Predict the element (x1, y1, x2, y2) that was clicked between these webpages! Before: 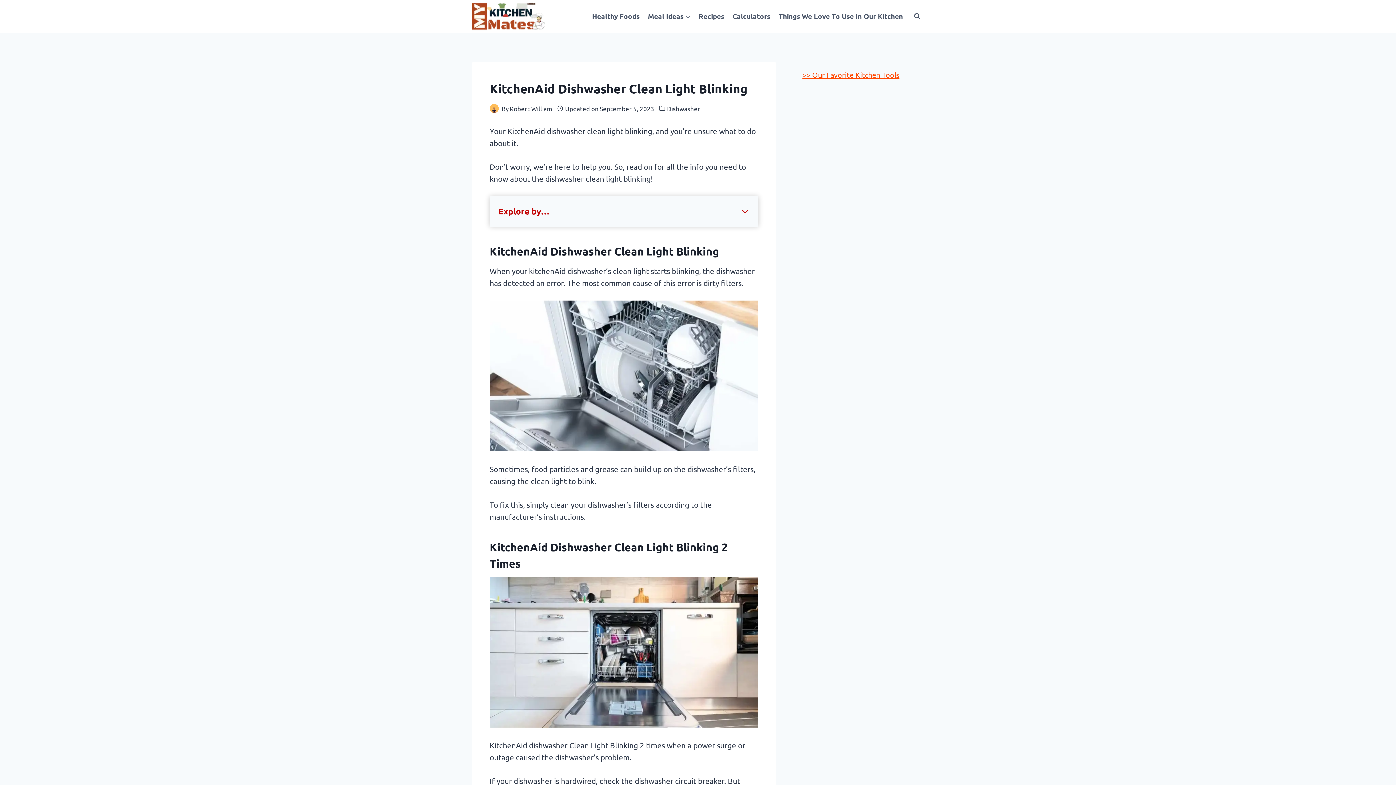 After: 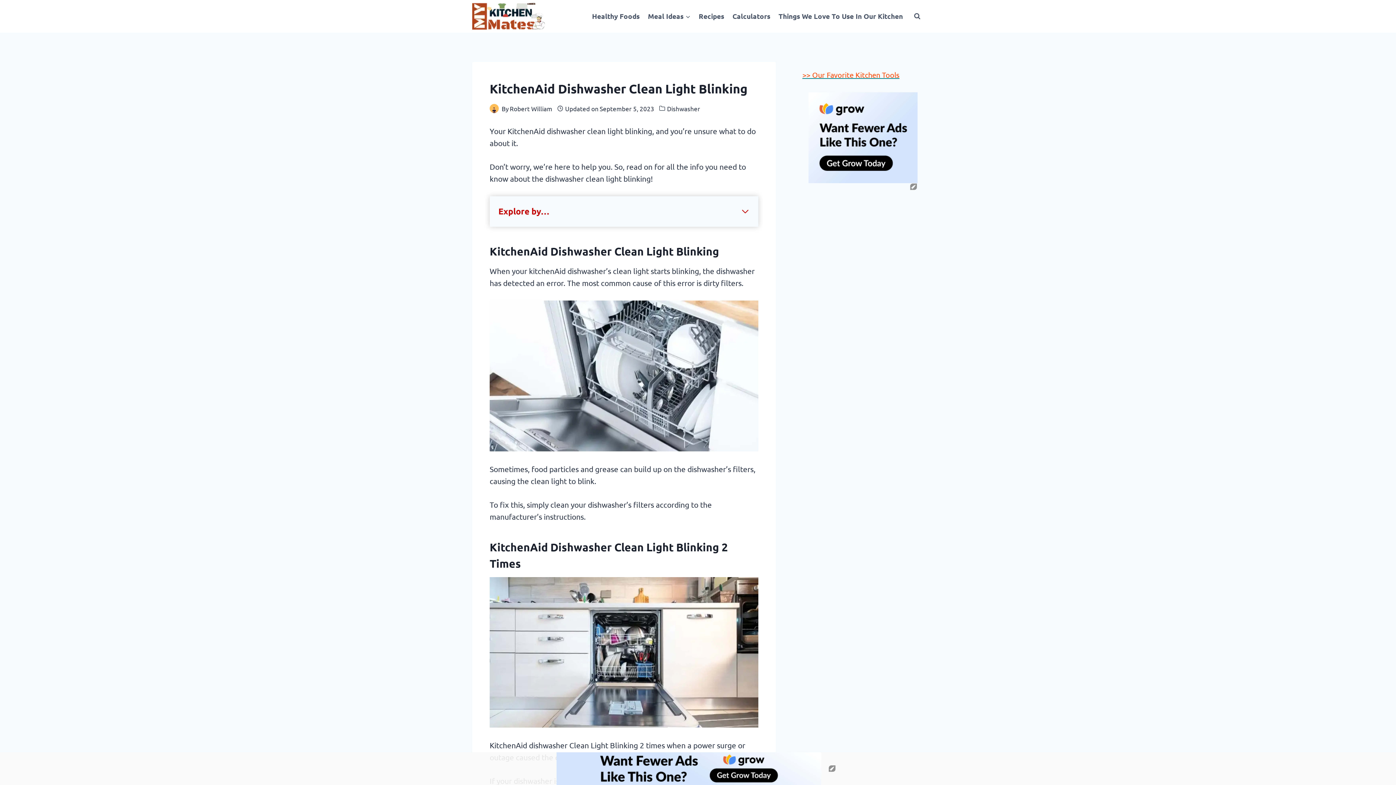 Action: bbox: (802, 70, 899, 79) label: >> Our Favorite Kitchen Tools